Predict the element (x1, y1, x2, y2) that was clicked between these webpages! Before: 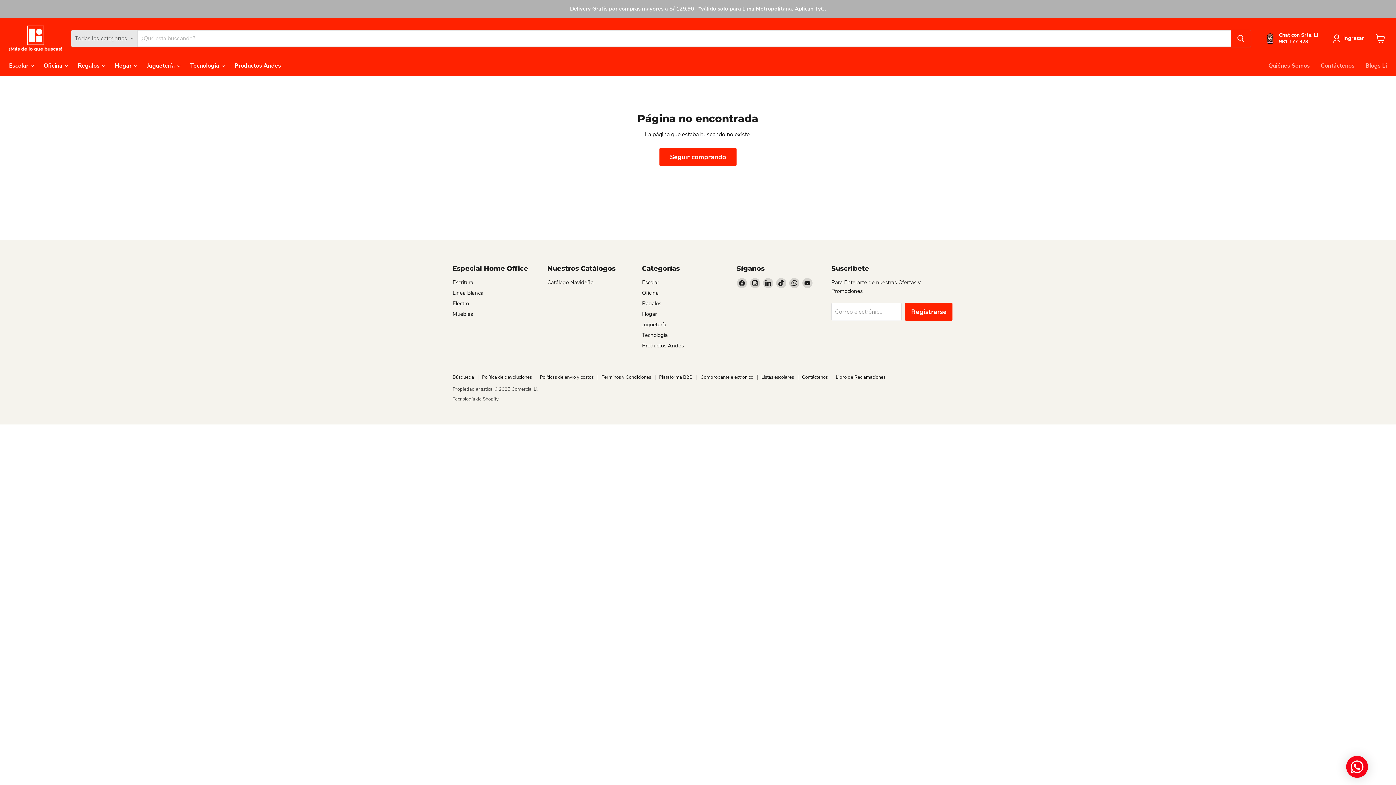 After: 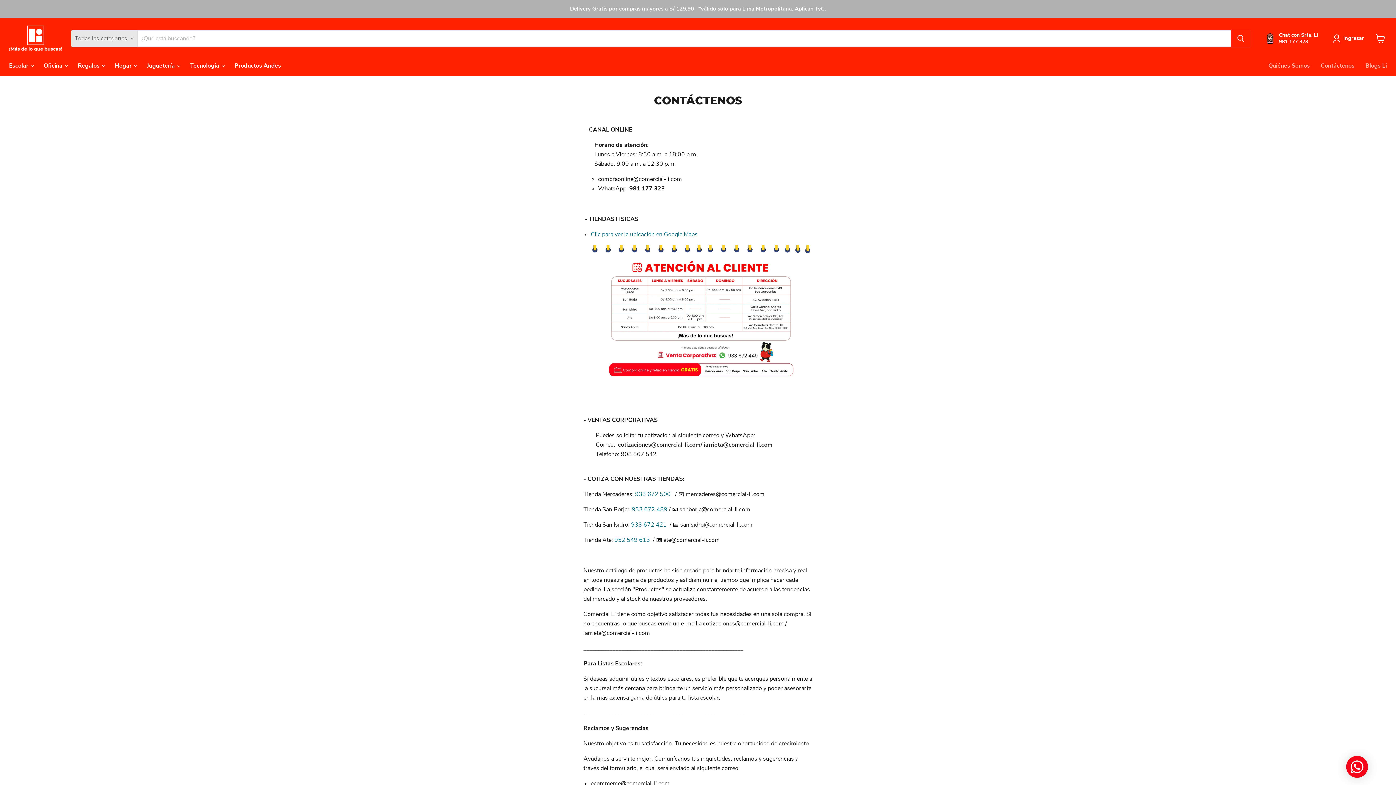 Action: bbox: (802, 374, 828, 380) label: Contáctenos